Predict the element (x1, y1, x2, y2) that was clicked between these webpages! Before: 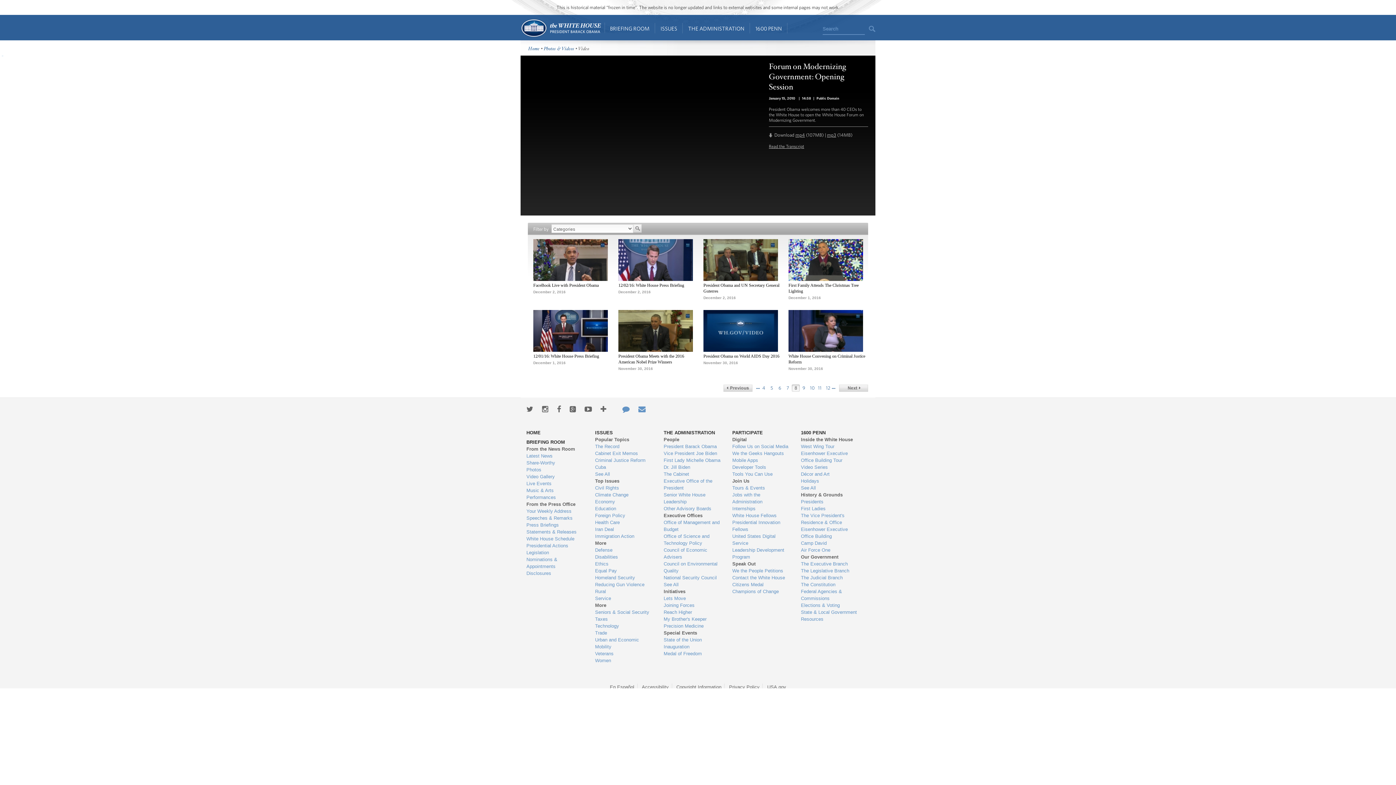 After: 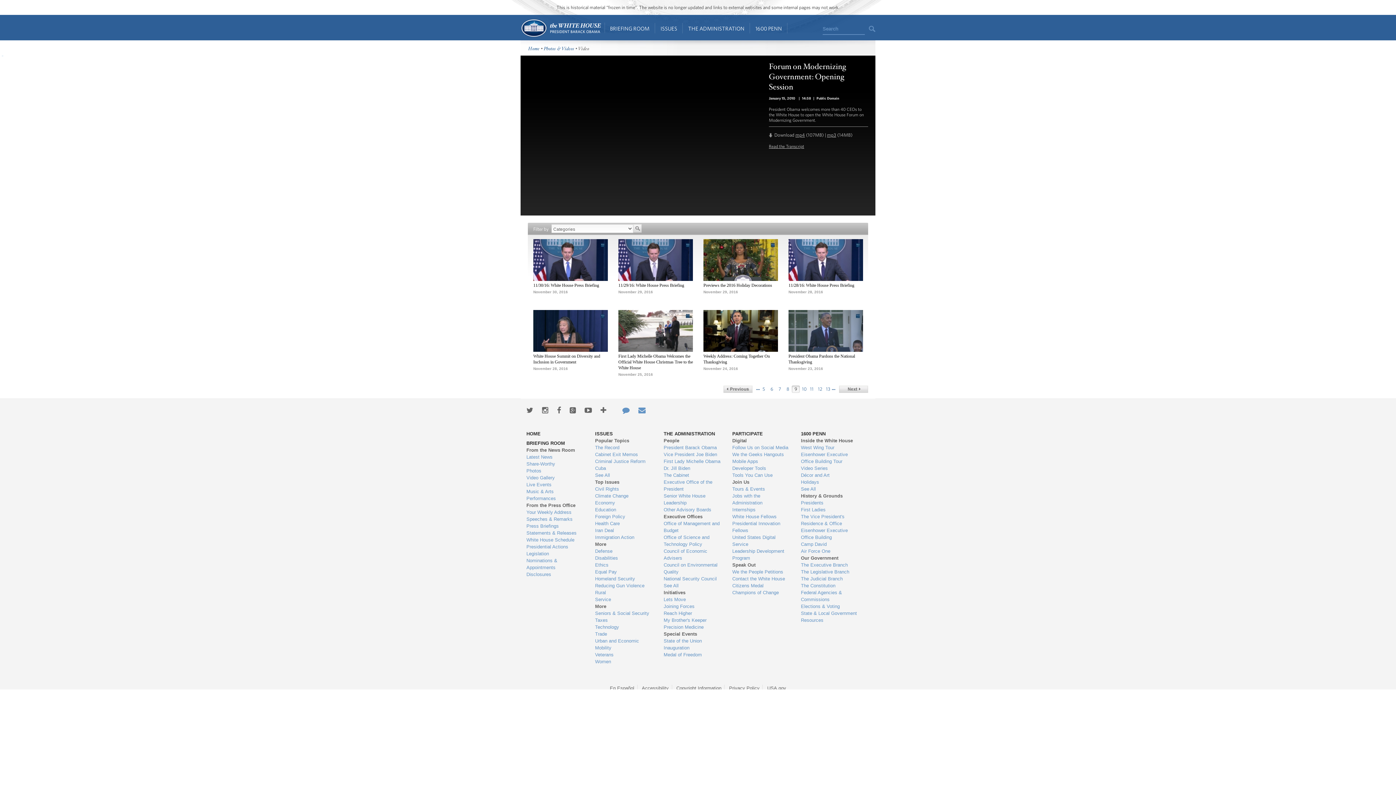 Action: bbox: (839, 384, 868, 392) label: next &rsaquo